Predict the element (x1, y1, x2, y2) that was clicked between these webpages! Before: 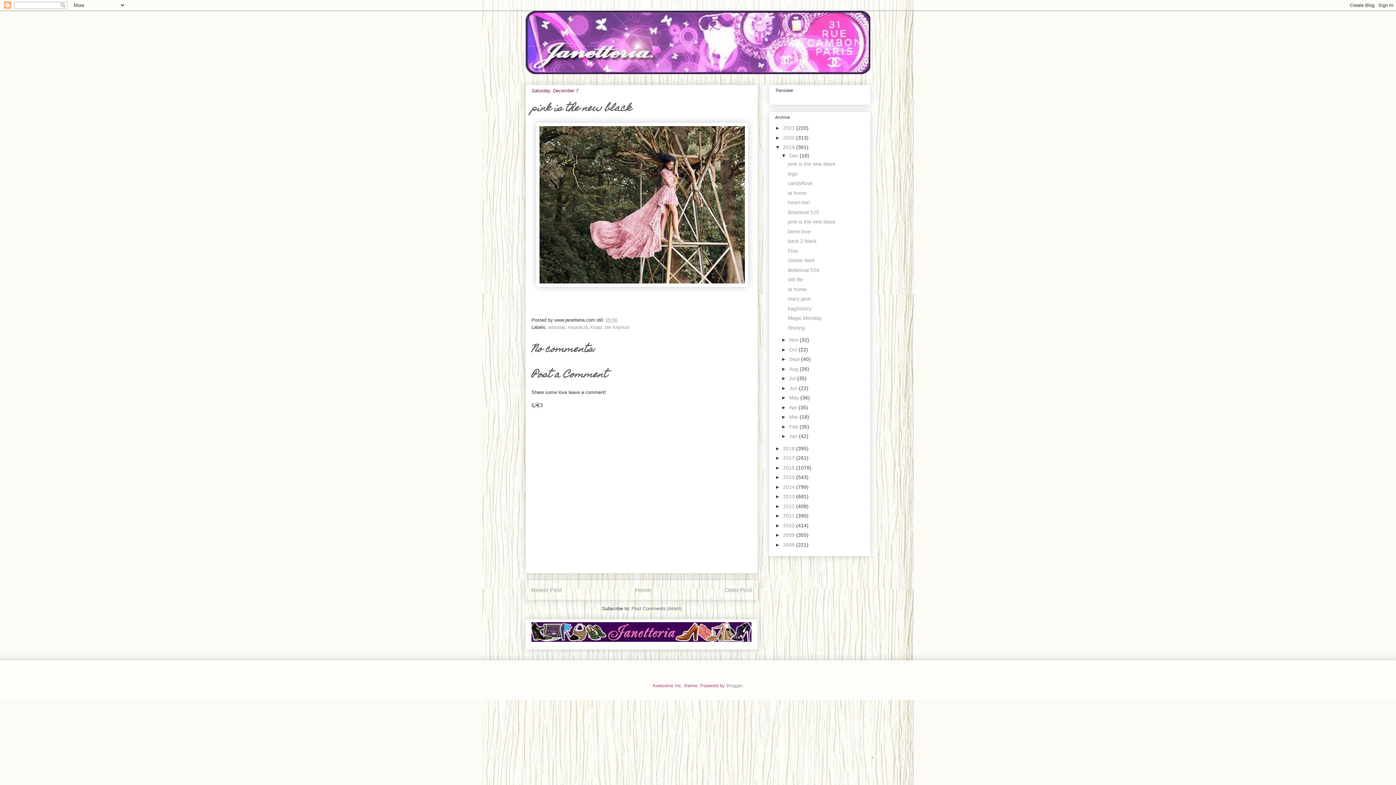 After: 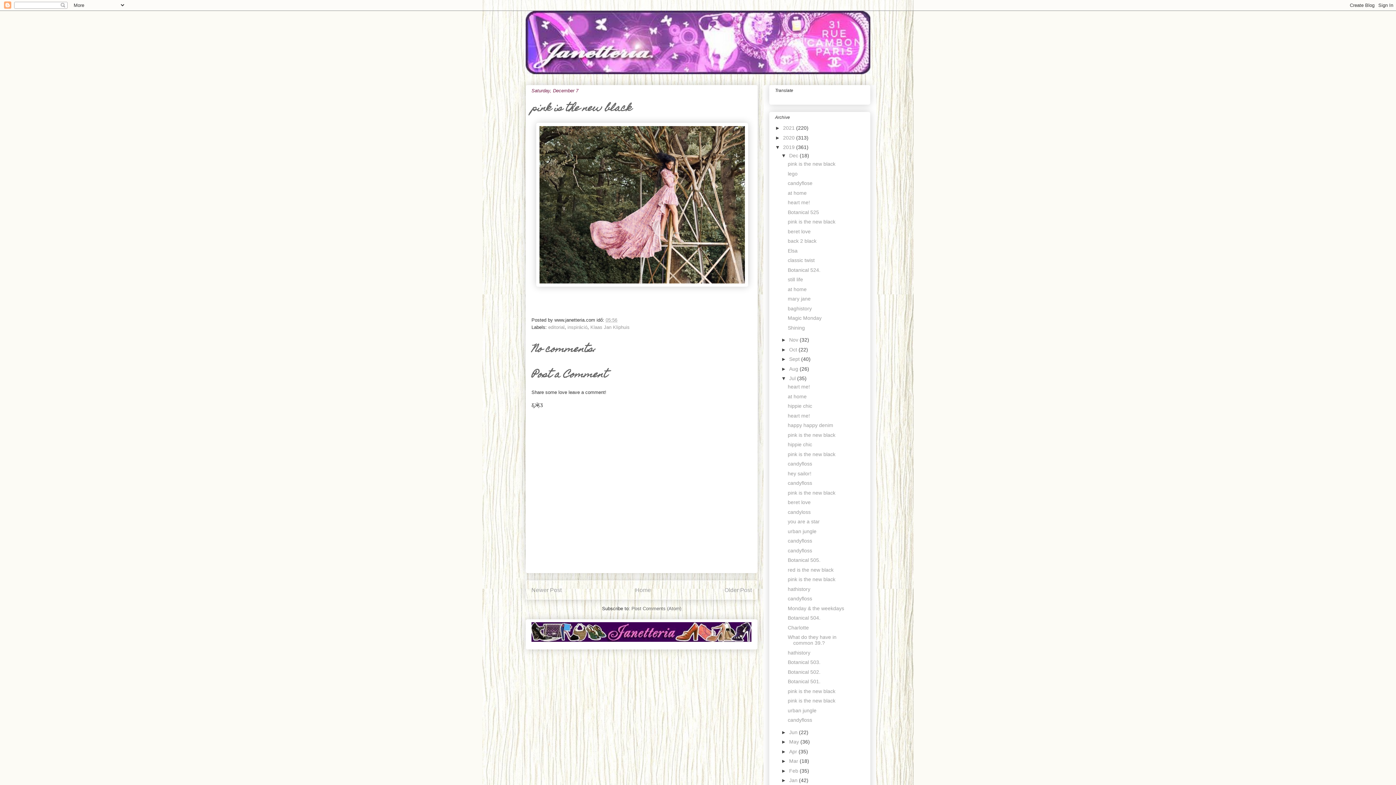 Action: bbox: (781, 375, 789, 381) label: ►  